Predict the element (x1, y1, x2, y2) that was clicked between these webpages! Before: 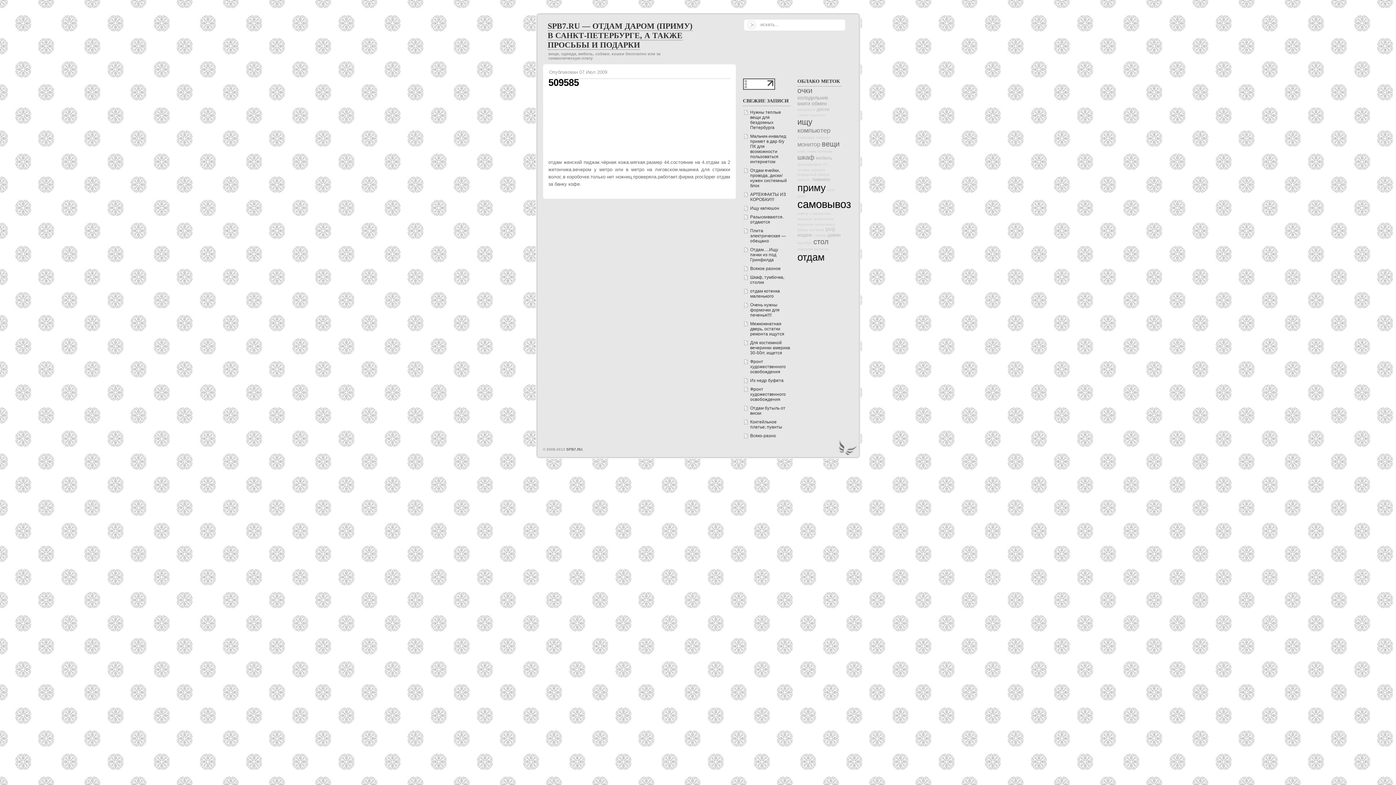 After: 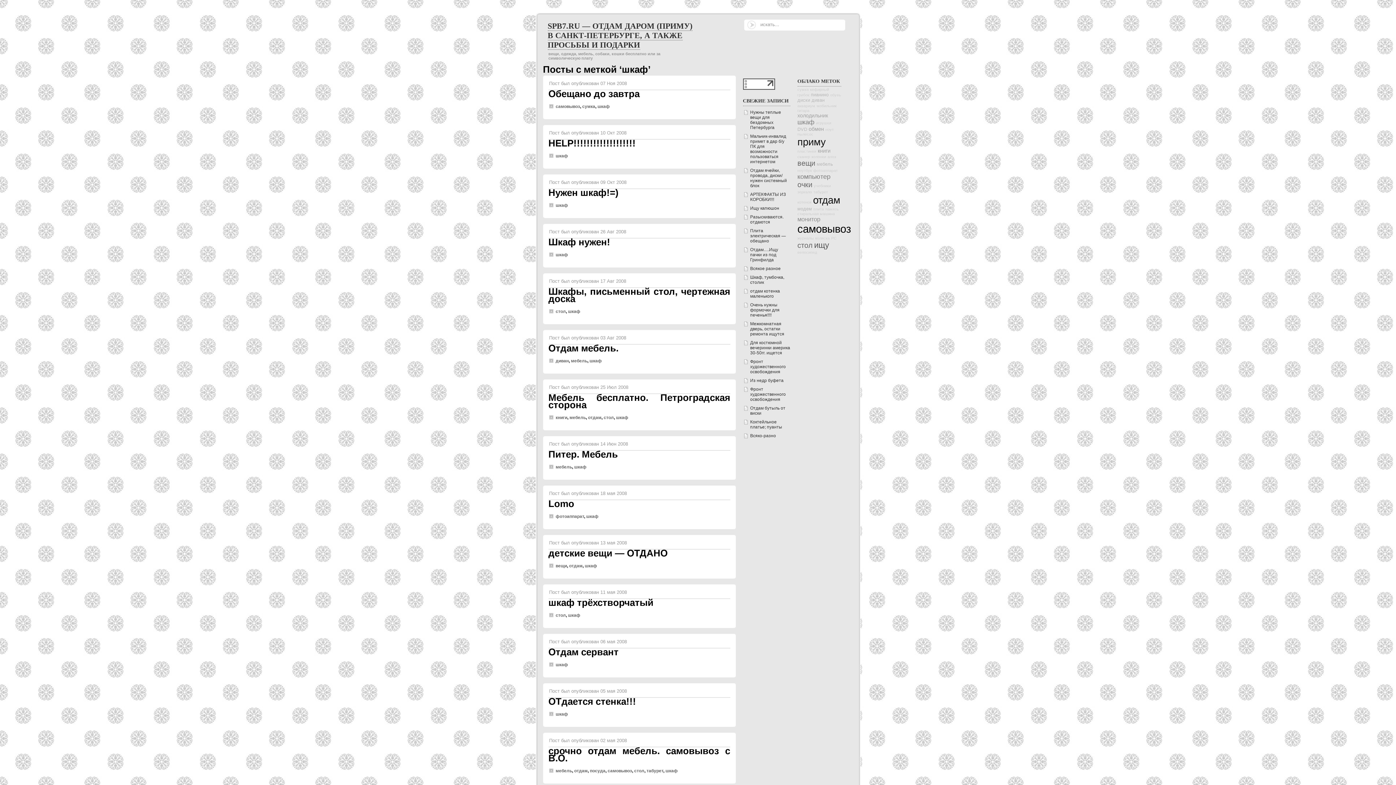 Action: label: шкаф bbox: (797, 153, 814, 161)